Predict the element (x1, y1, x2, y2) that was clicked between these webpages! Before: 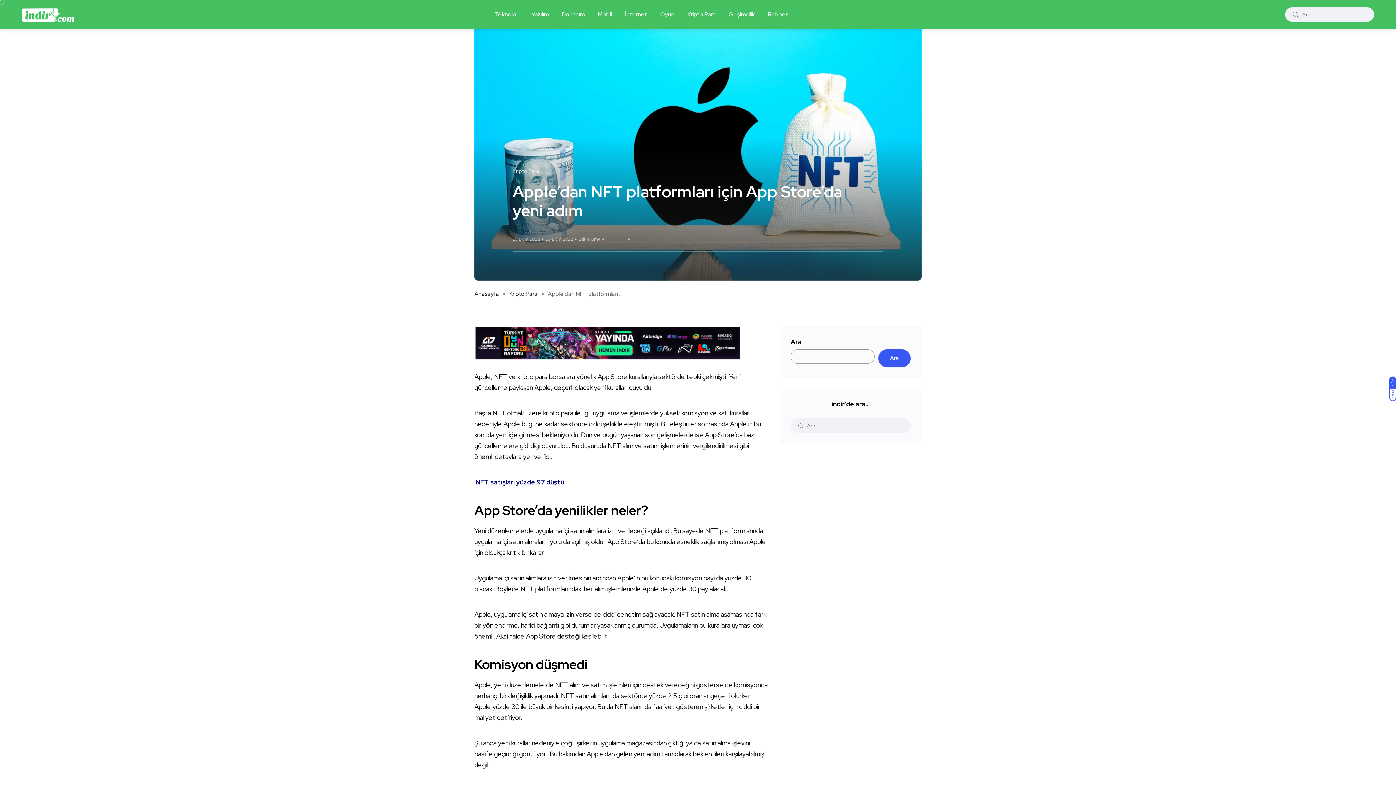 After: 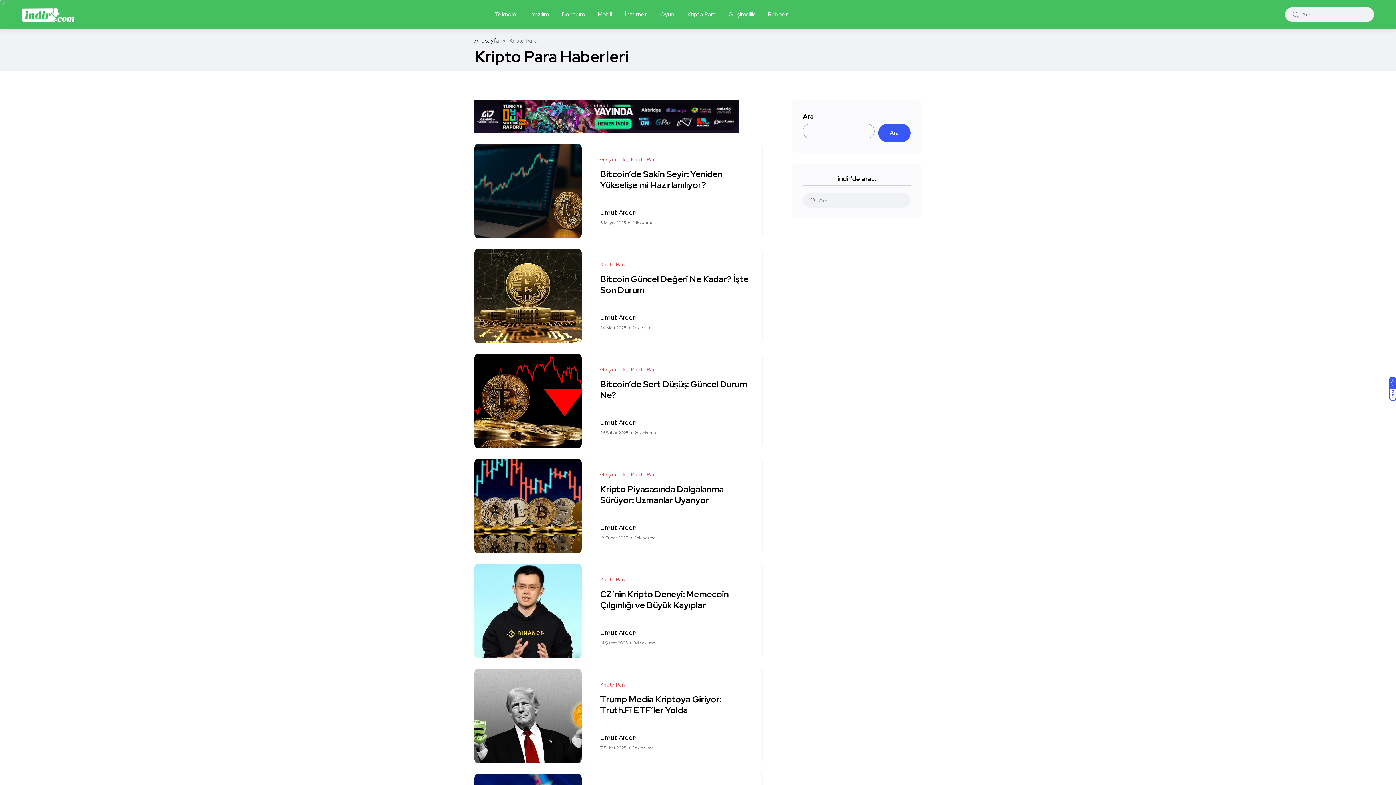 Action: bbox: (509, 164, 542, 177) label: Kripto Para